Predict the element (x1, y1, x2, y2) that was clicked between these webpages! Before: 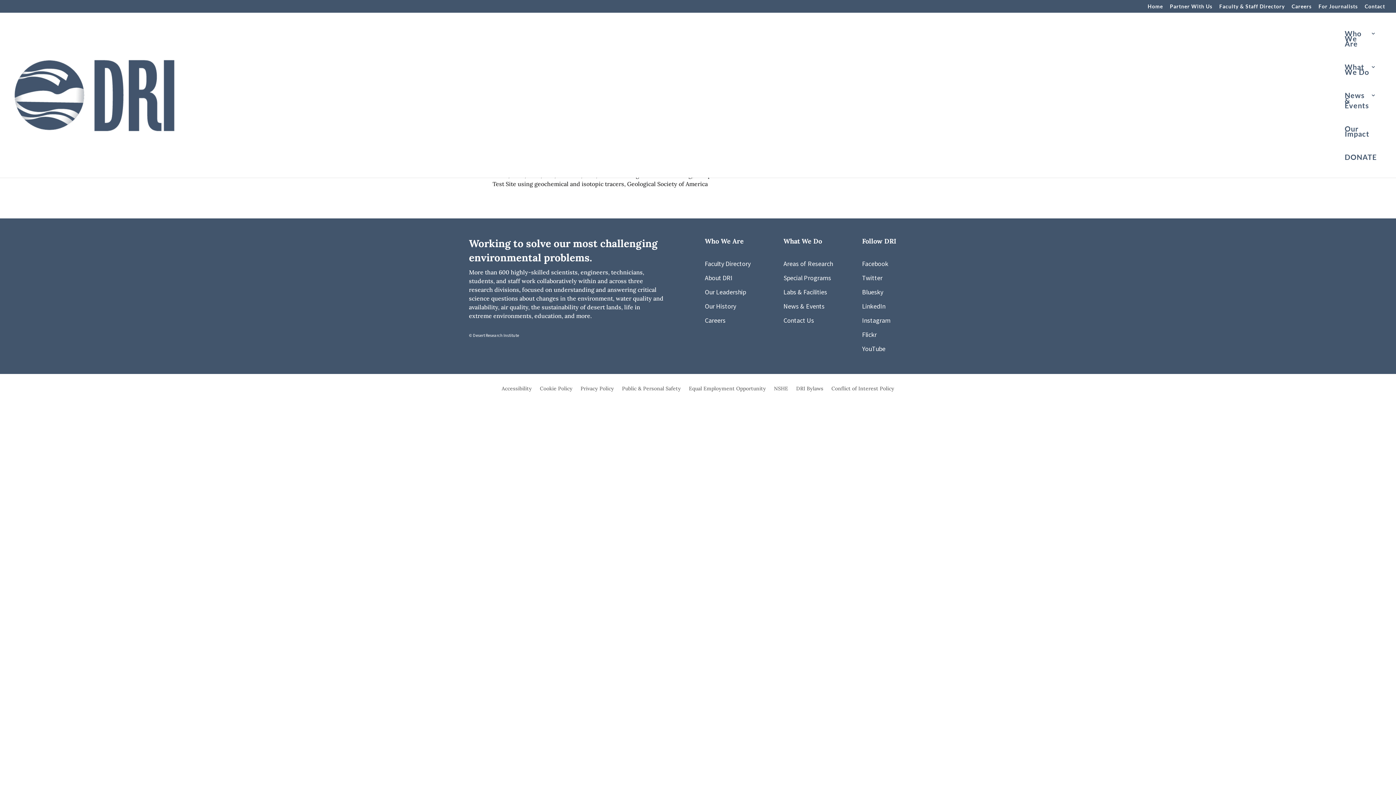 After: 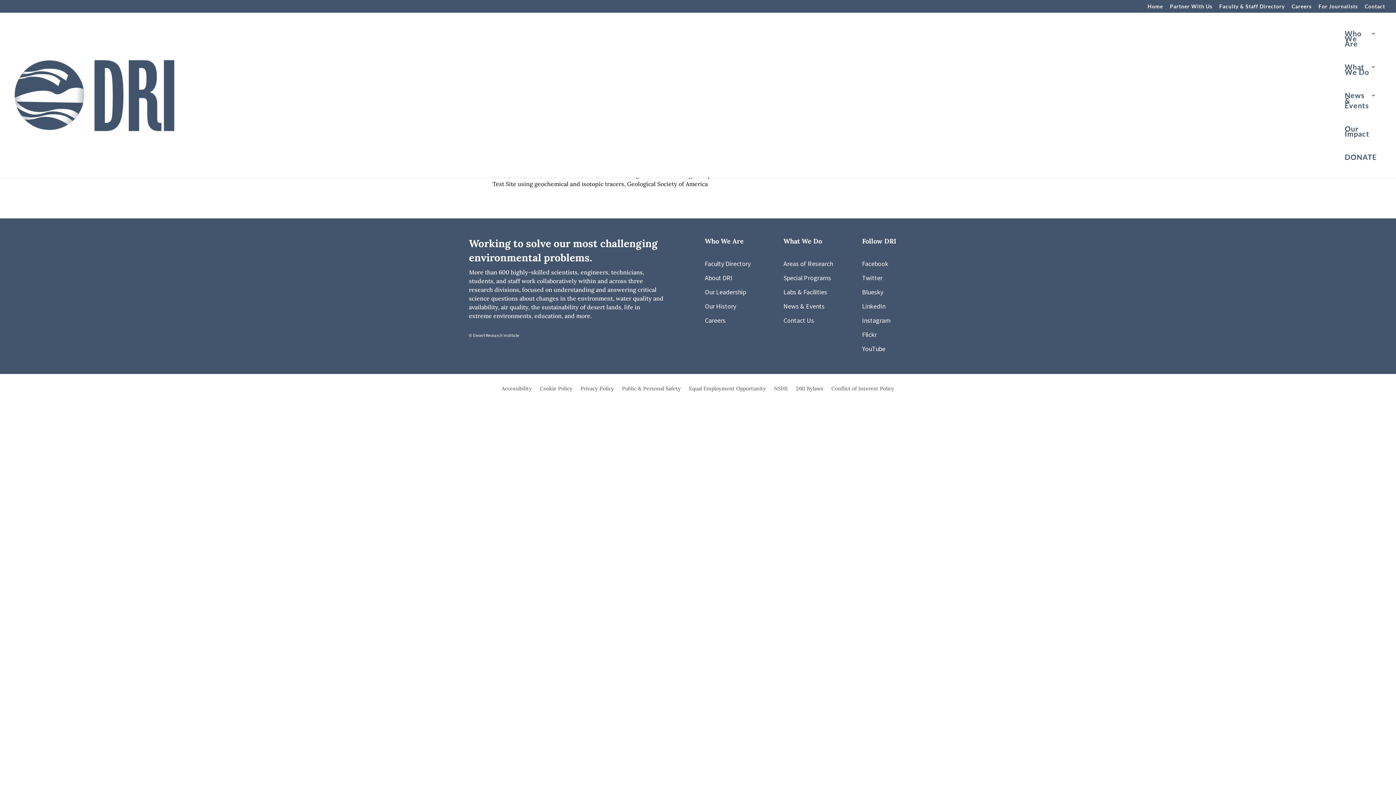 Action: label: LinkedIn bbox: (862, 302, 885, 310)